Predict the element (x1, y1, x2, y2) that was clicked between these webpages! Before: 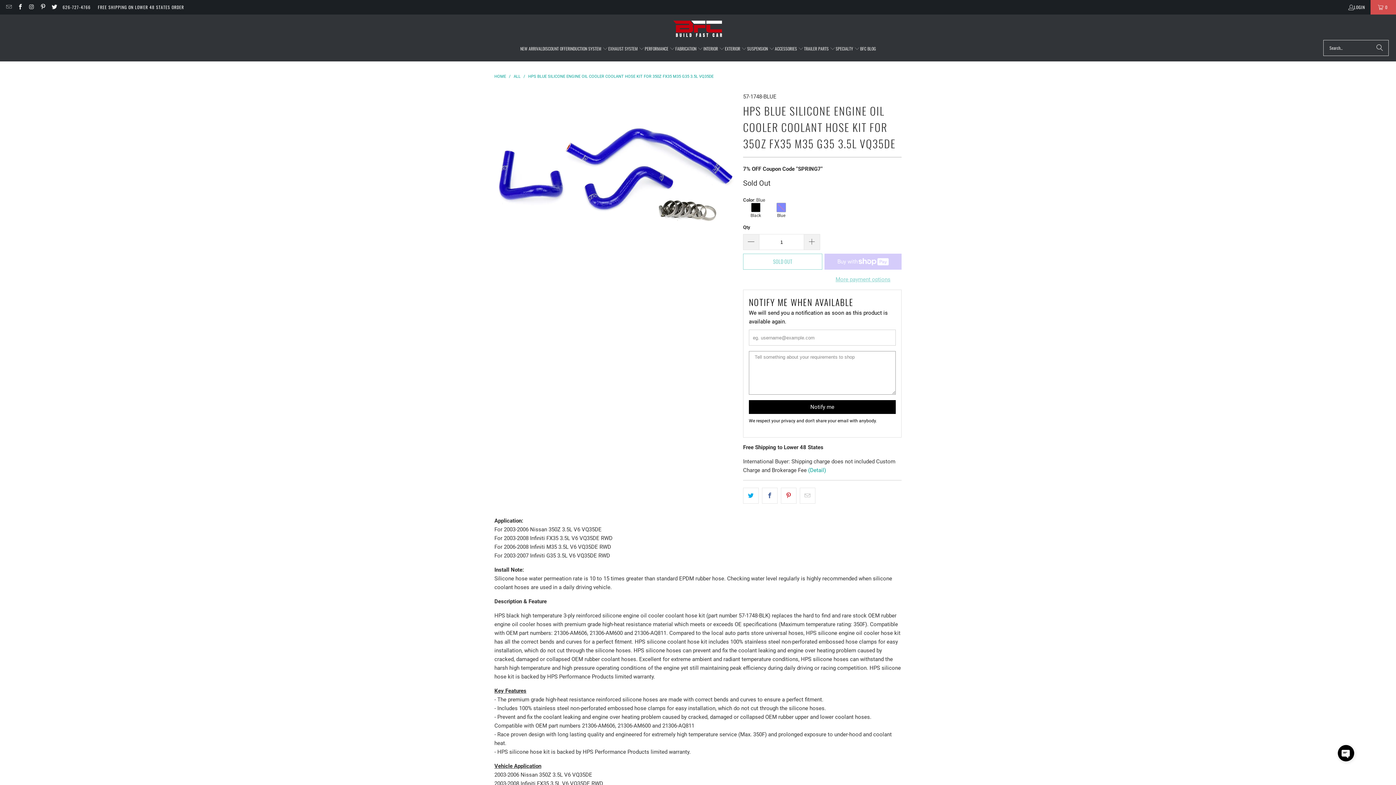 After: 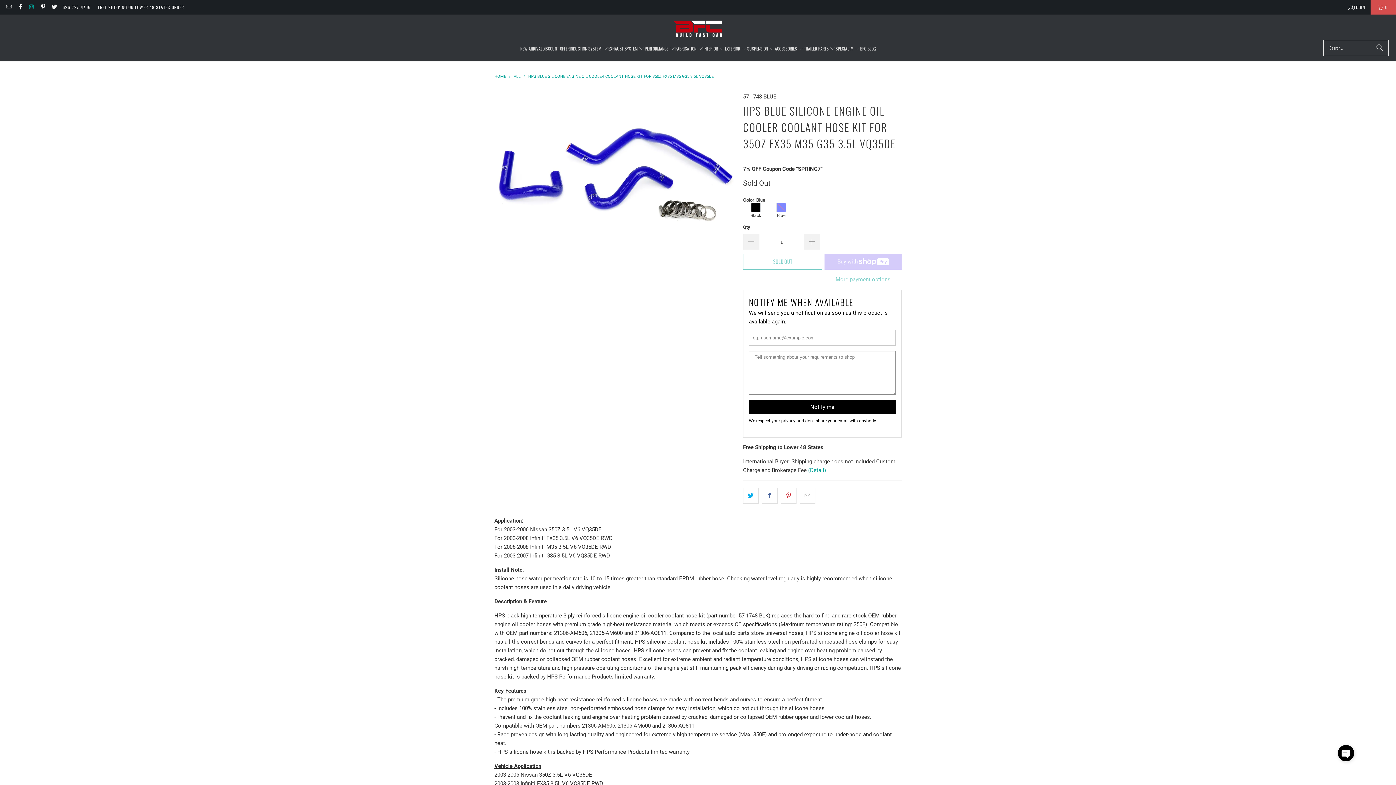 Action: bbox: (28, 4, 34, 10)